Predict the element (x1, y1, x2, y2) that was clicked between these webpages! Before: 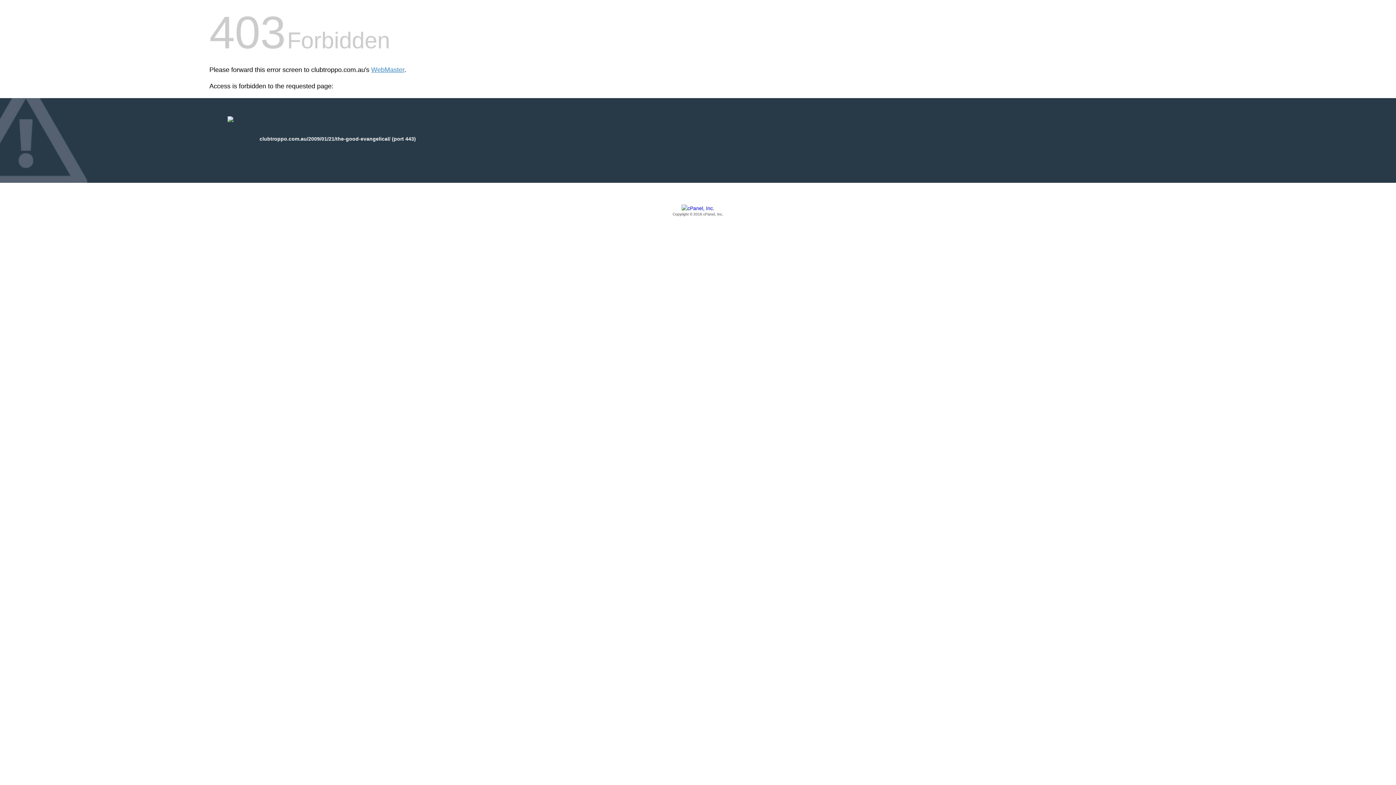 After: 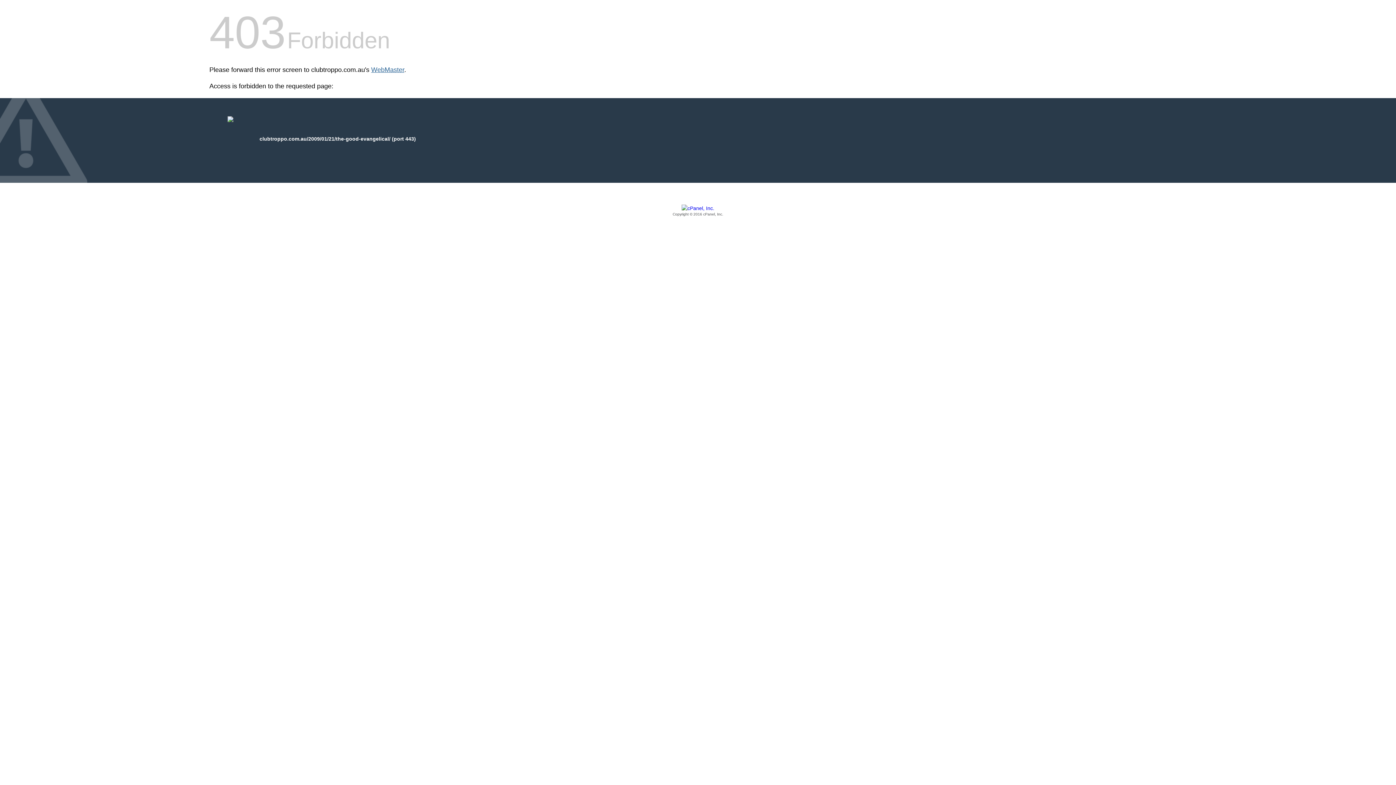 Action: label: WebMaster bbox: (371, 66, 404, 73)